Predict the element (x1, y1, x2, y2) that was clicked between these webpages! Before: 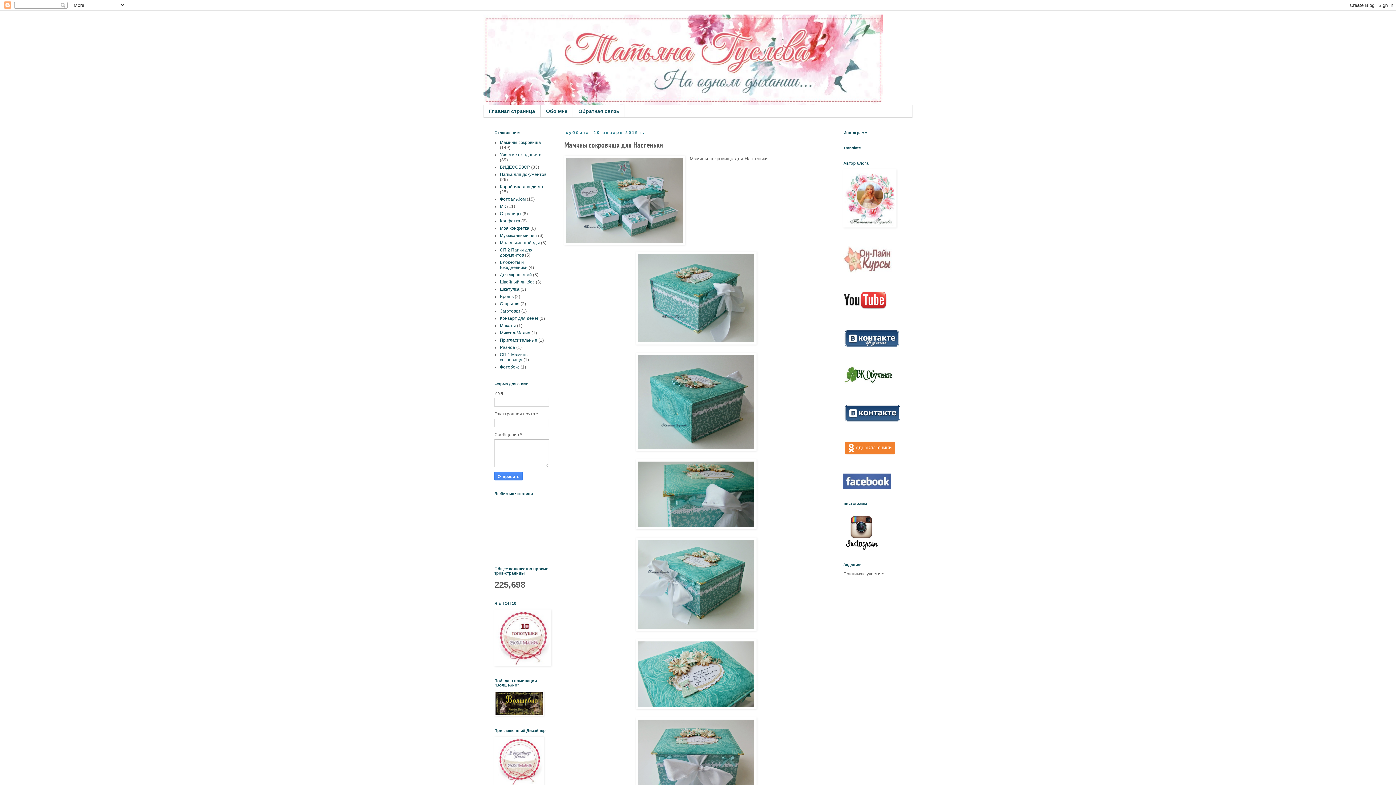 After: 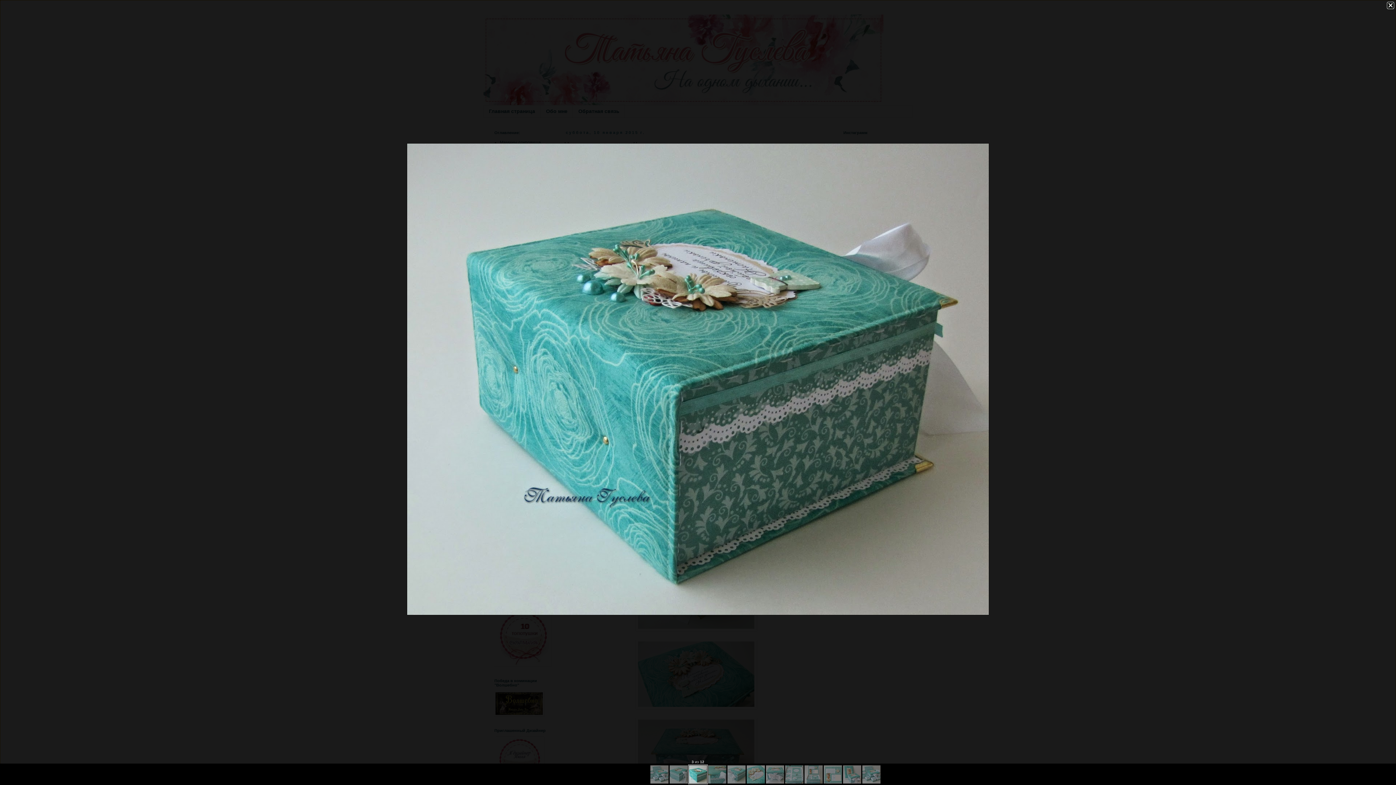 Action: bbox: (636, 446, 756, 452)